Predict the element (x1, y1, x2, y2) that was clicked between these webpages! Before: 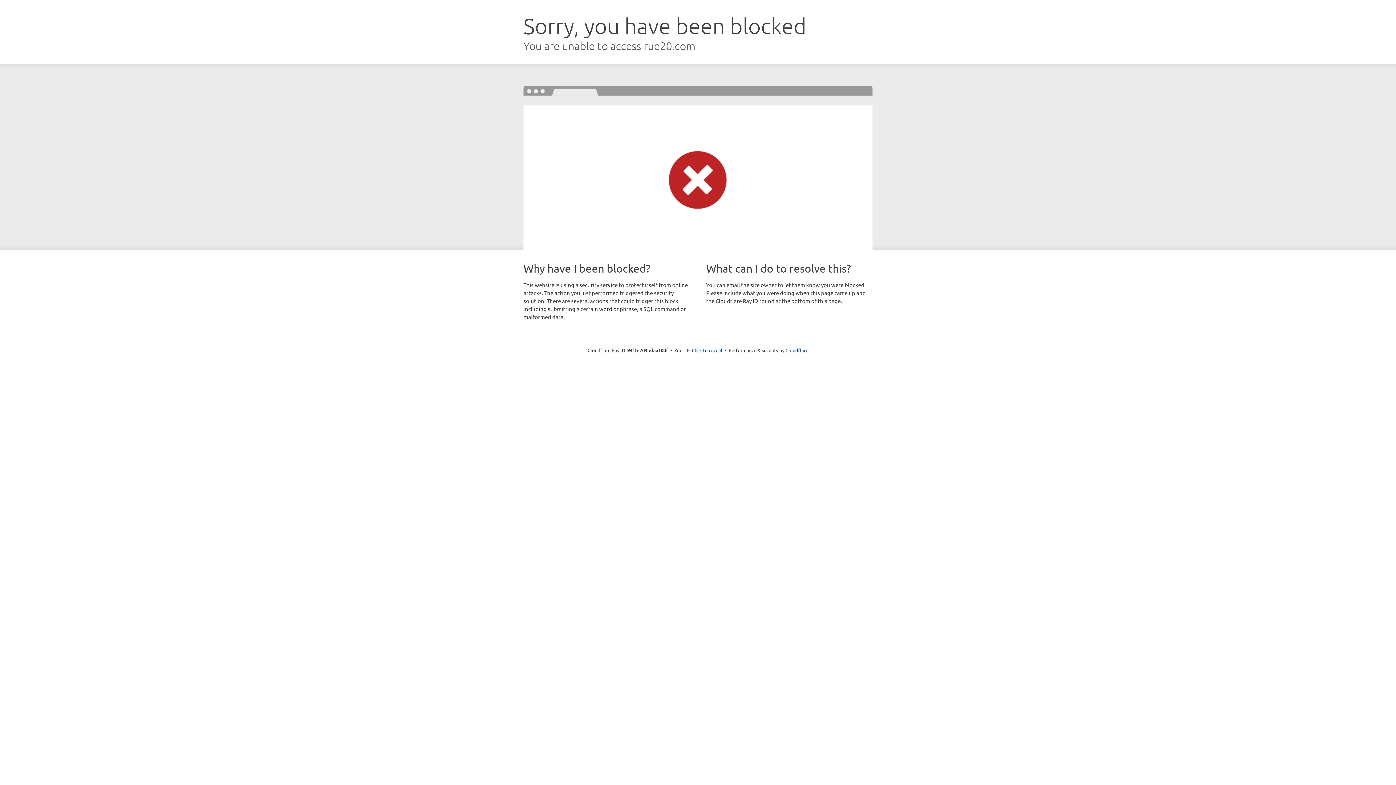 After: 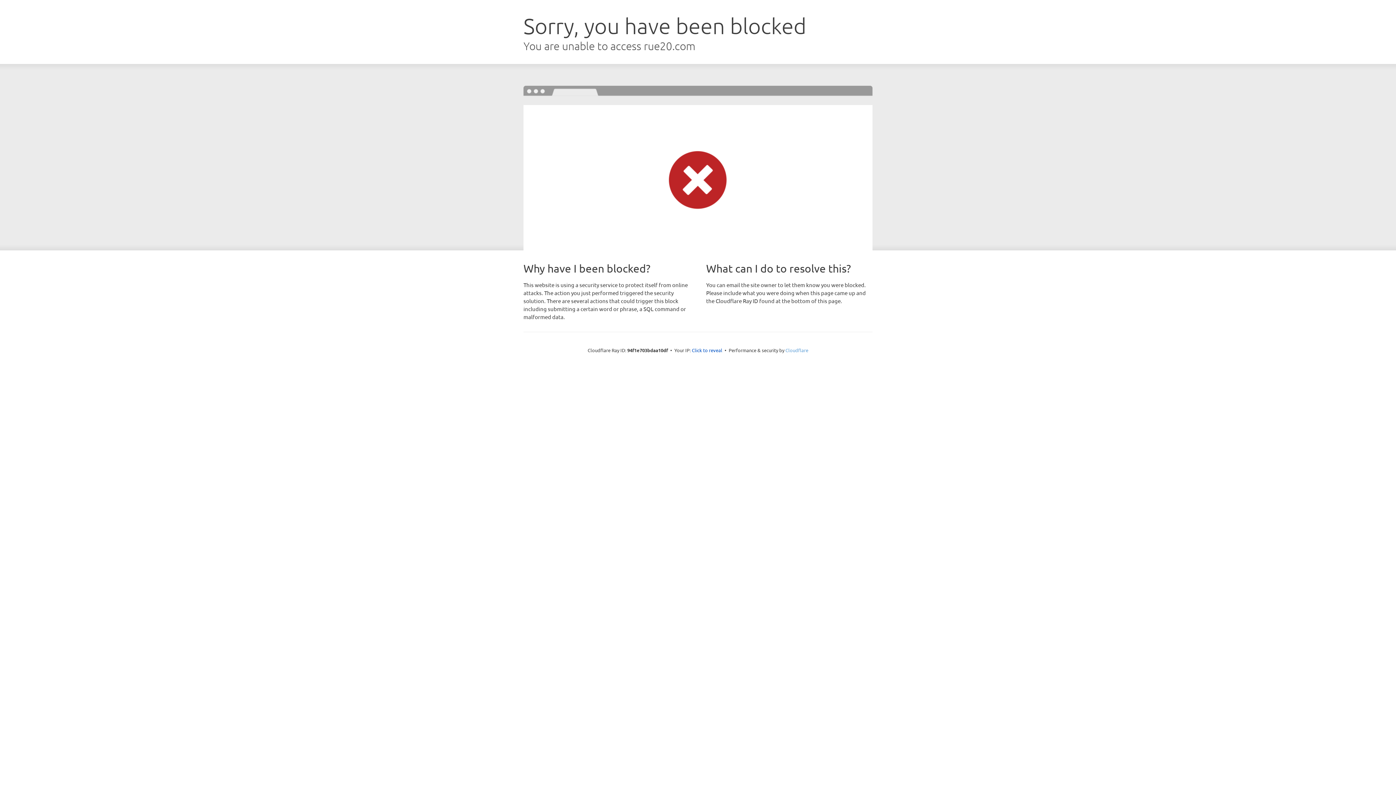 Action: label: Cloudflare bbox: (785, 347, 808, 353)